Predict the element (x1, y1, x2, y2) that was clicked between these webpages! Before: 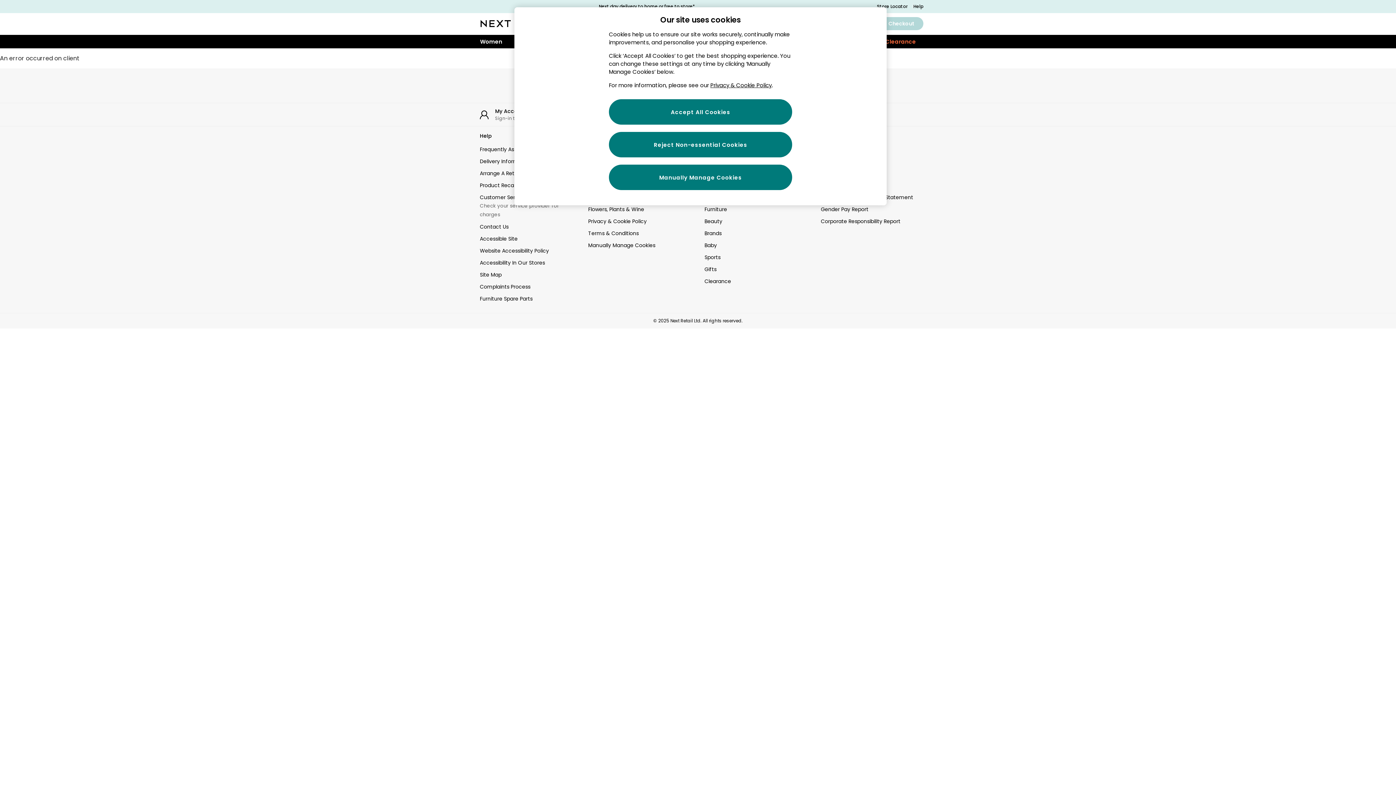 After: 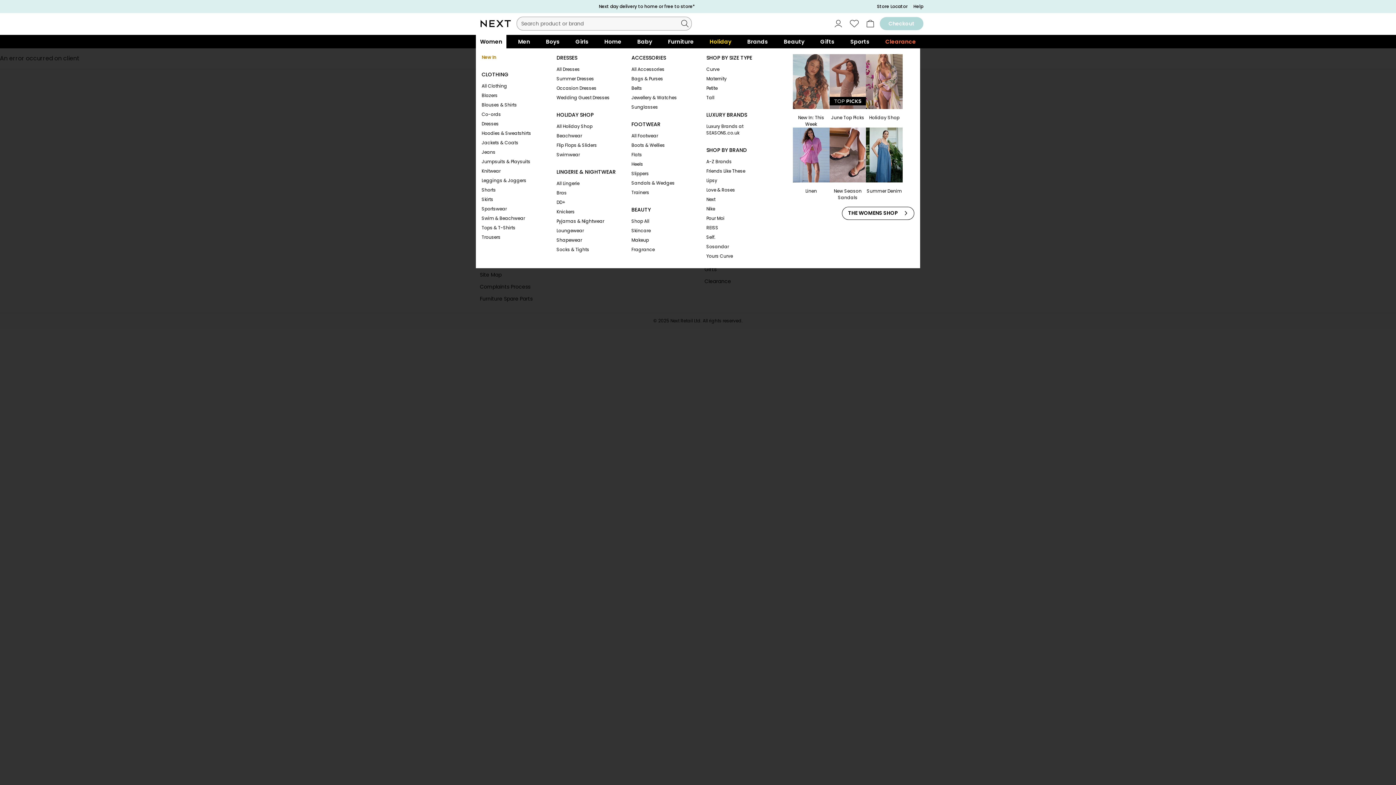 Action: label: Women bbox: (476, 34, 506, 48)